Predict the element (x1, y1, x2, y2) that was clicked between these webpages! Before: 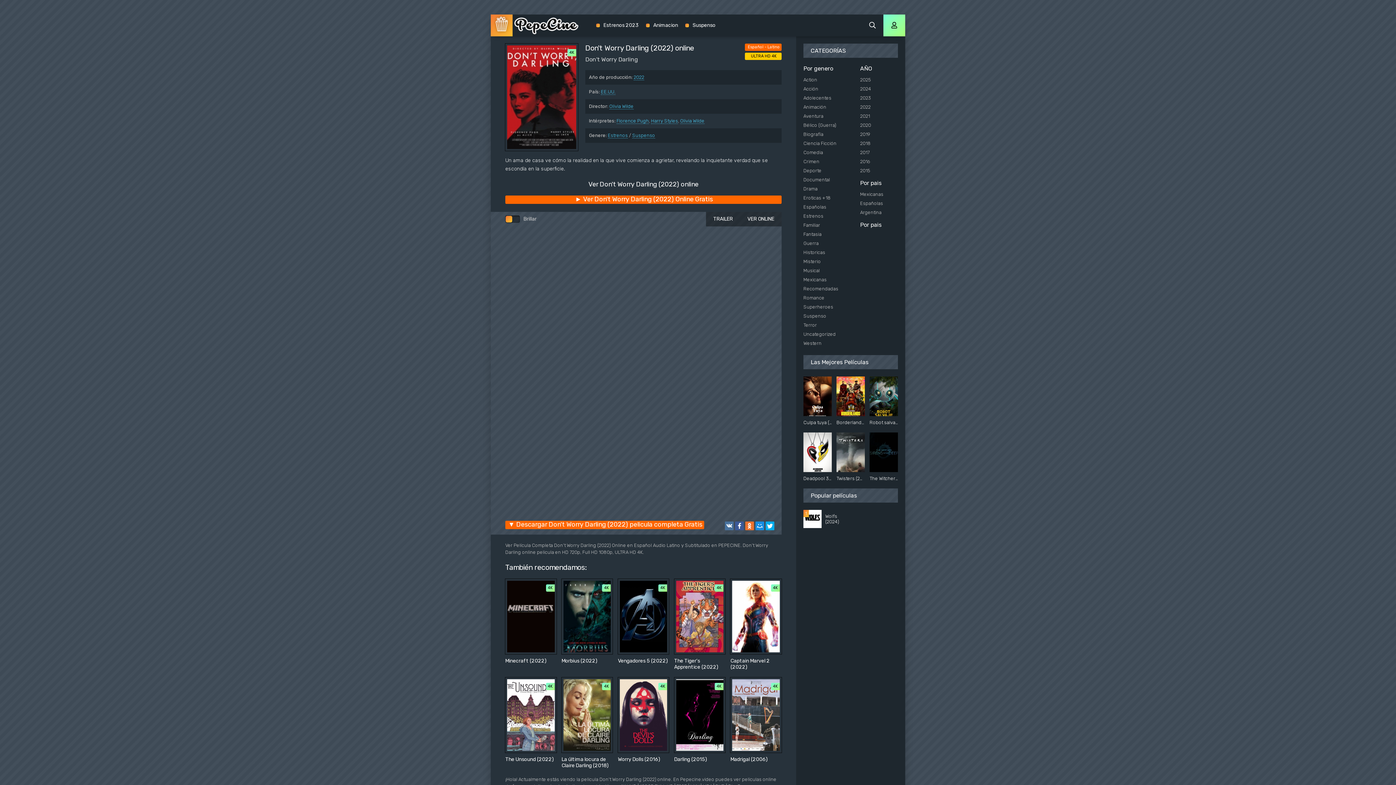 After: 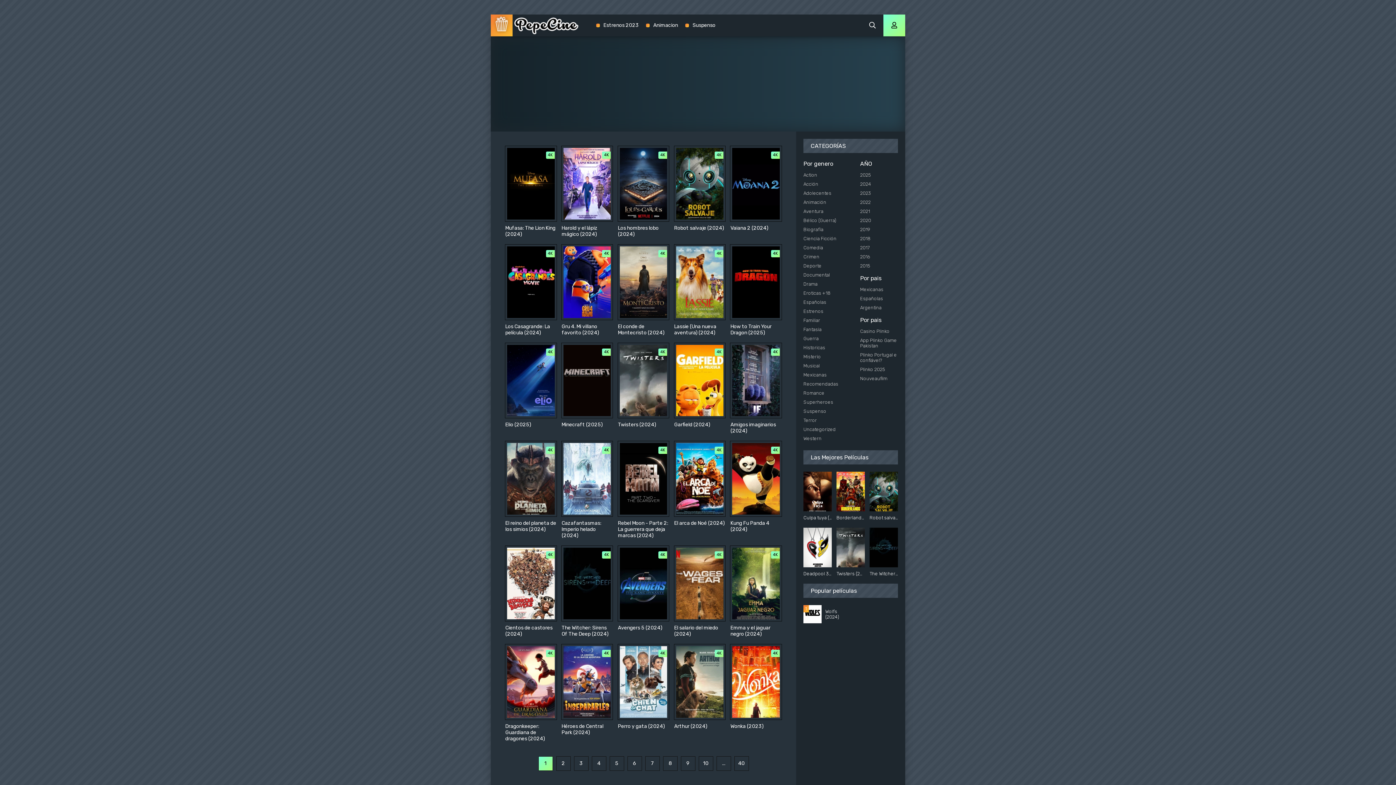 Action: bbox: (796, 111, 855, 120) label: Aventura